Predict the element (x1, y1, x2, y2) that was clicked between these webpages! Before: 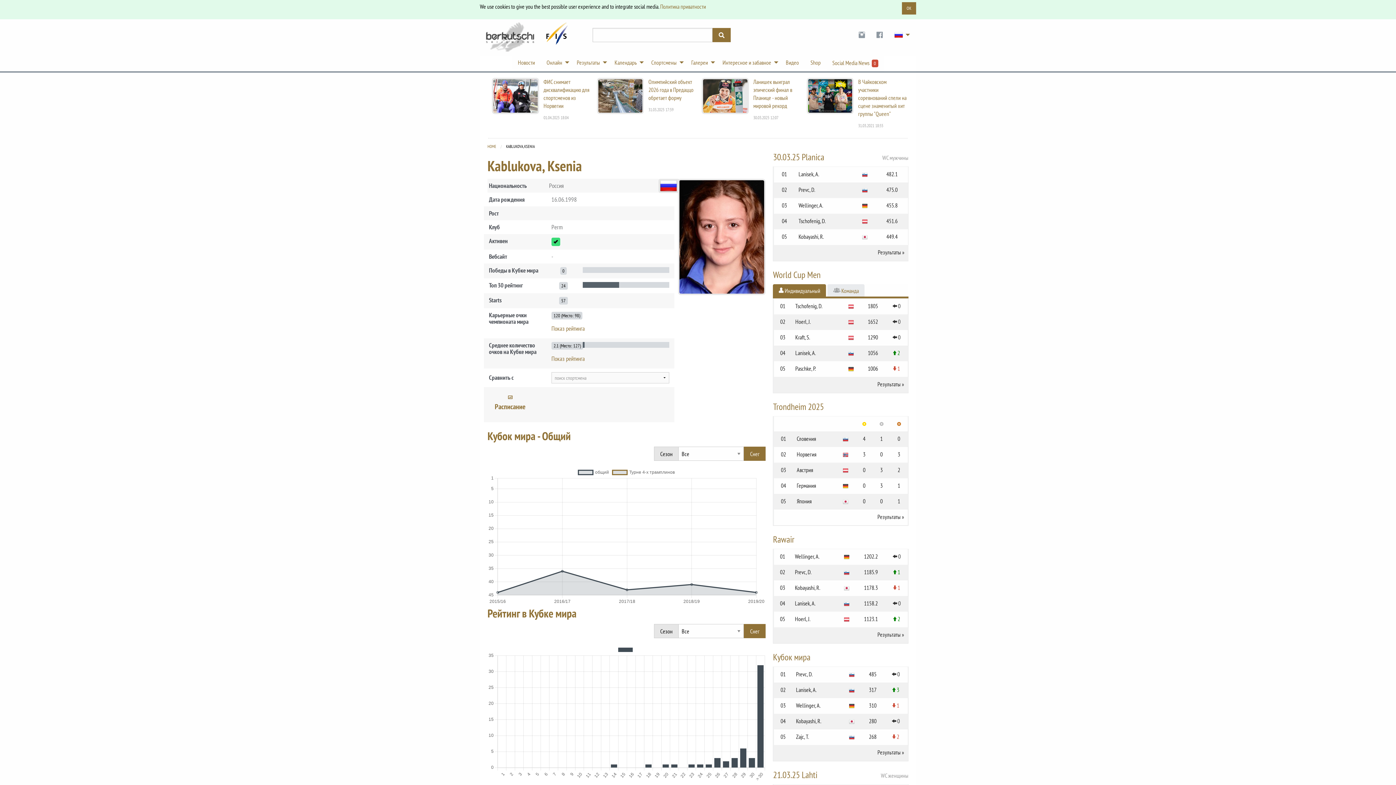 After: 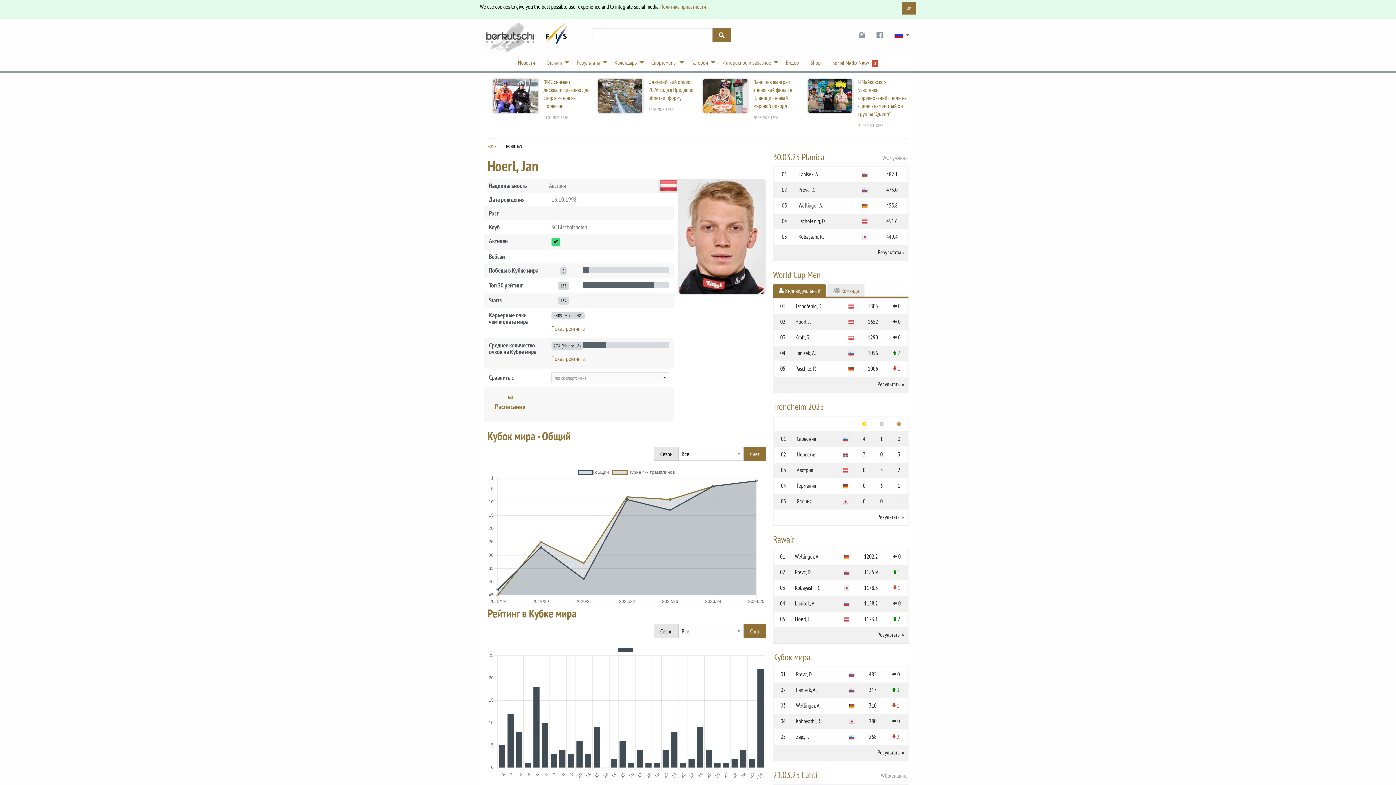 Action: bbox: (795, 318, 811, 325) label: Hoerl, J.